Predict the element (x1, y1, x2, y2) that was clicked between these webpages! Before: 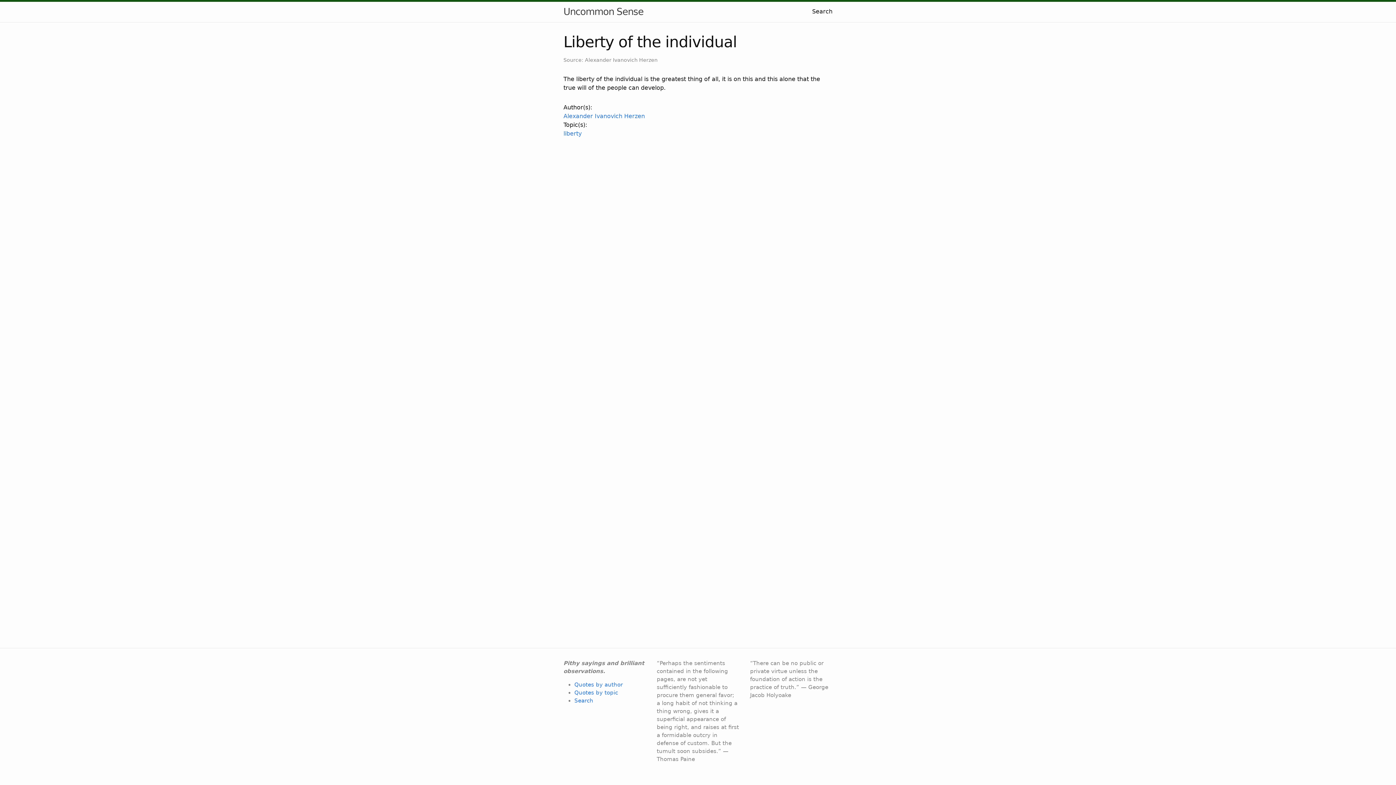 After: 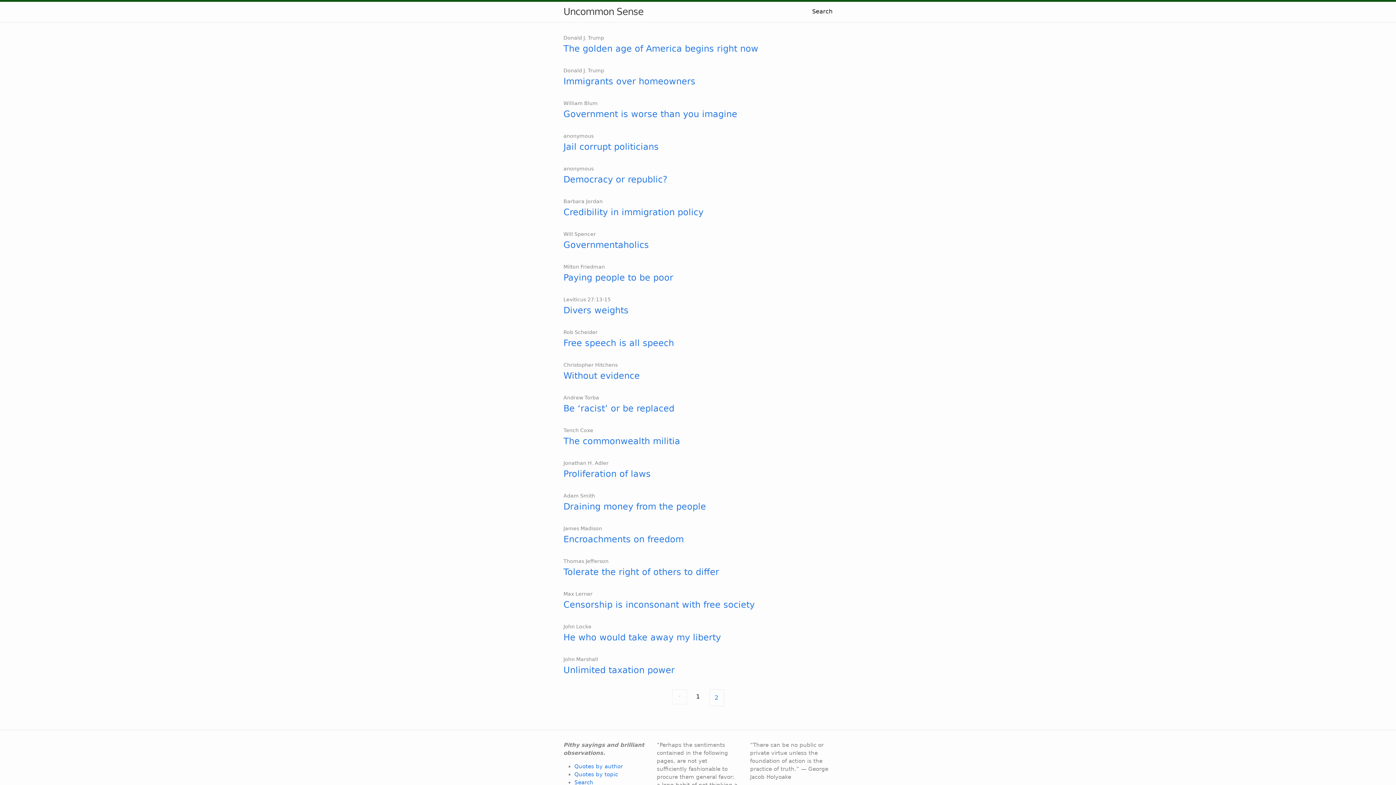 Action: bbox: (563, 1, 643, 21) label: Uncommon Sense